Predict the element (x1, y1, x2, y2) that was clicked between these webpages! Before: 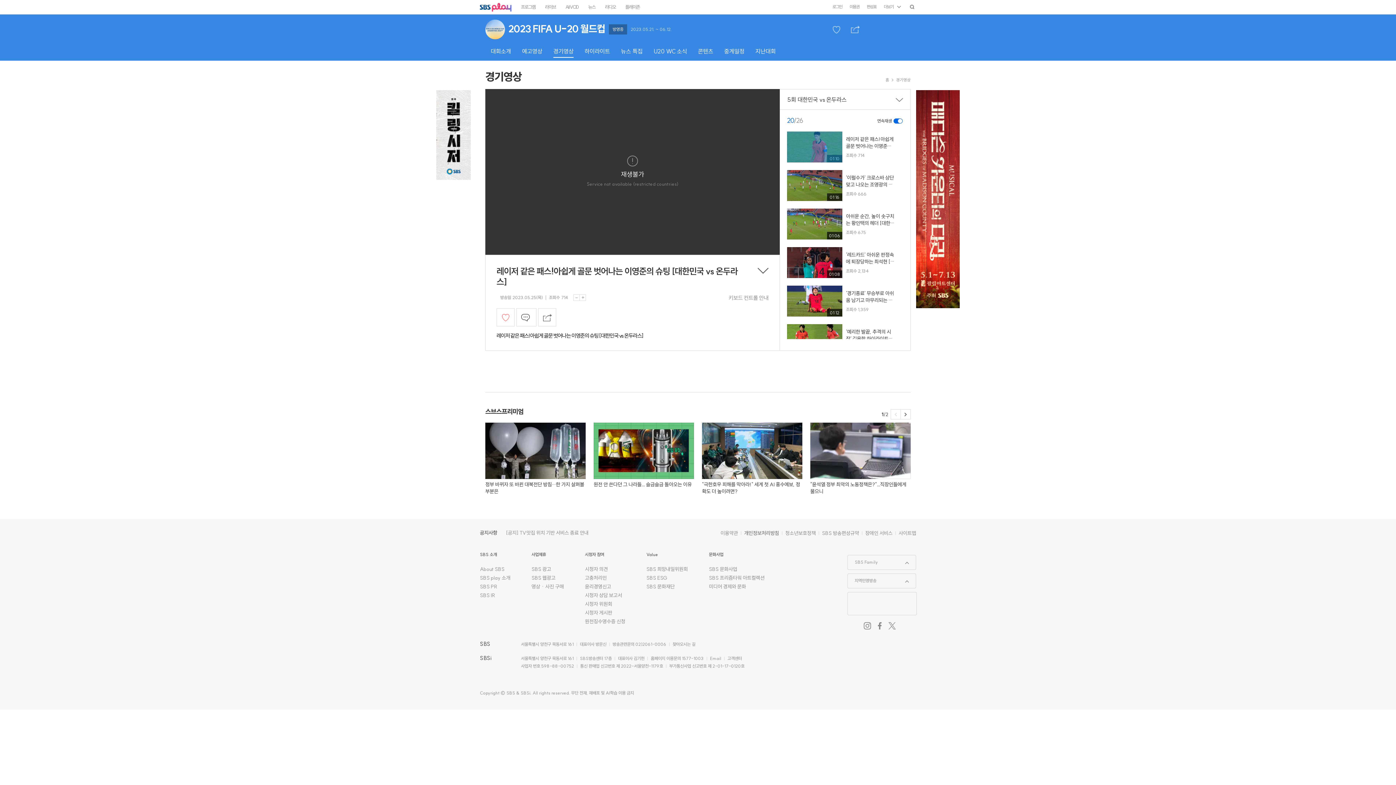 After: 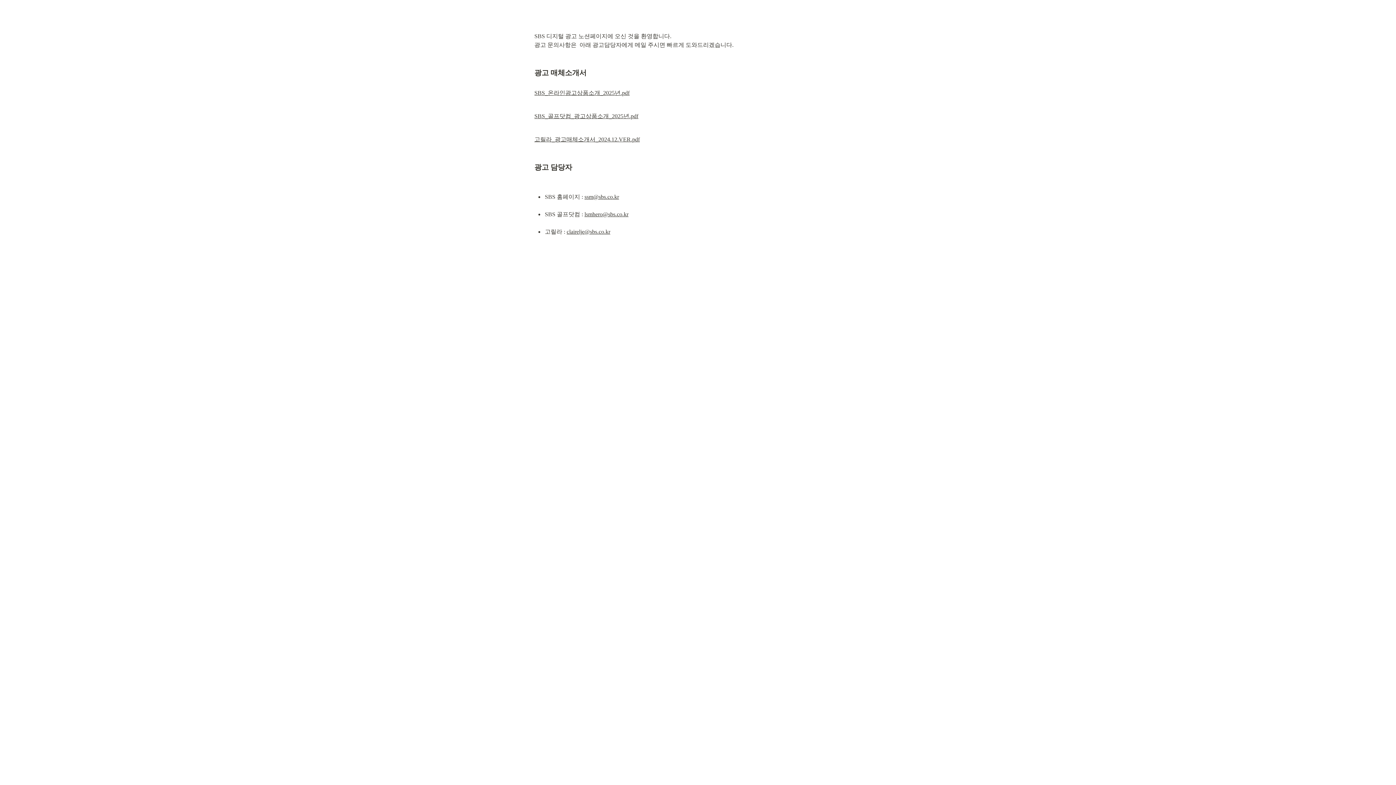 Action: label: SBS 웹광고 bbox: (531, 574, 555, 581)